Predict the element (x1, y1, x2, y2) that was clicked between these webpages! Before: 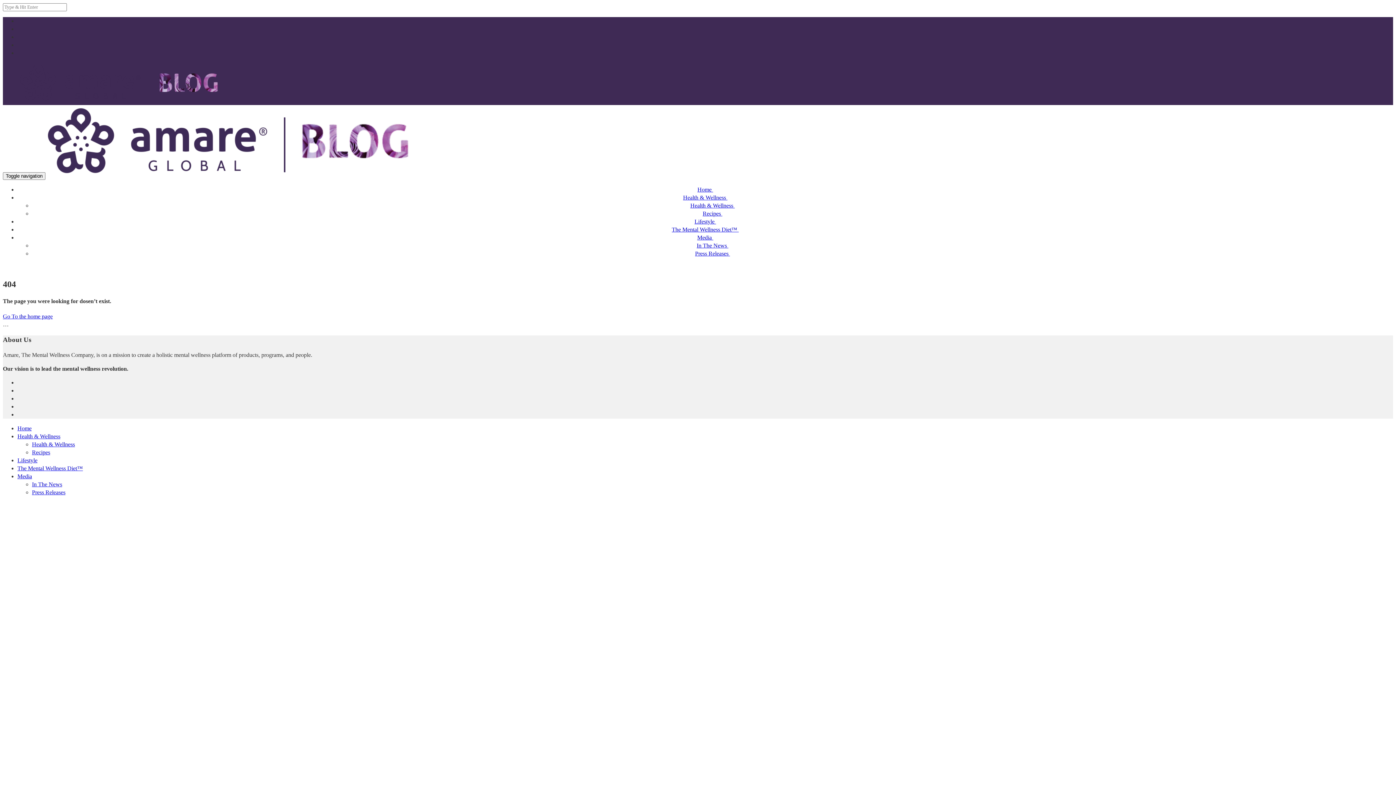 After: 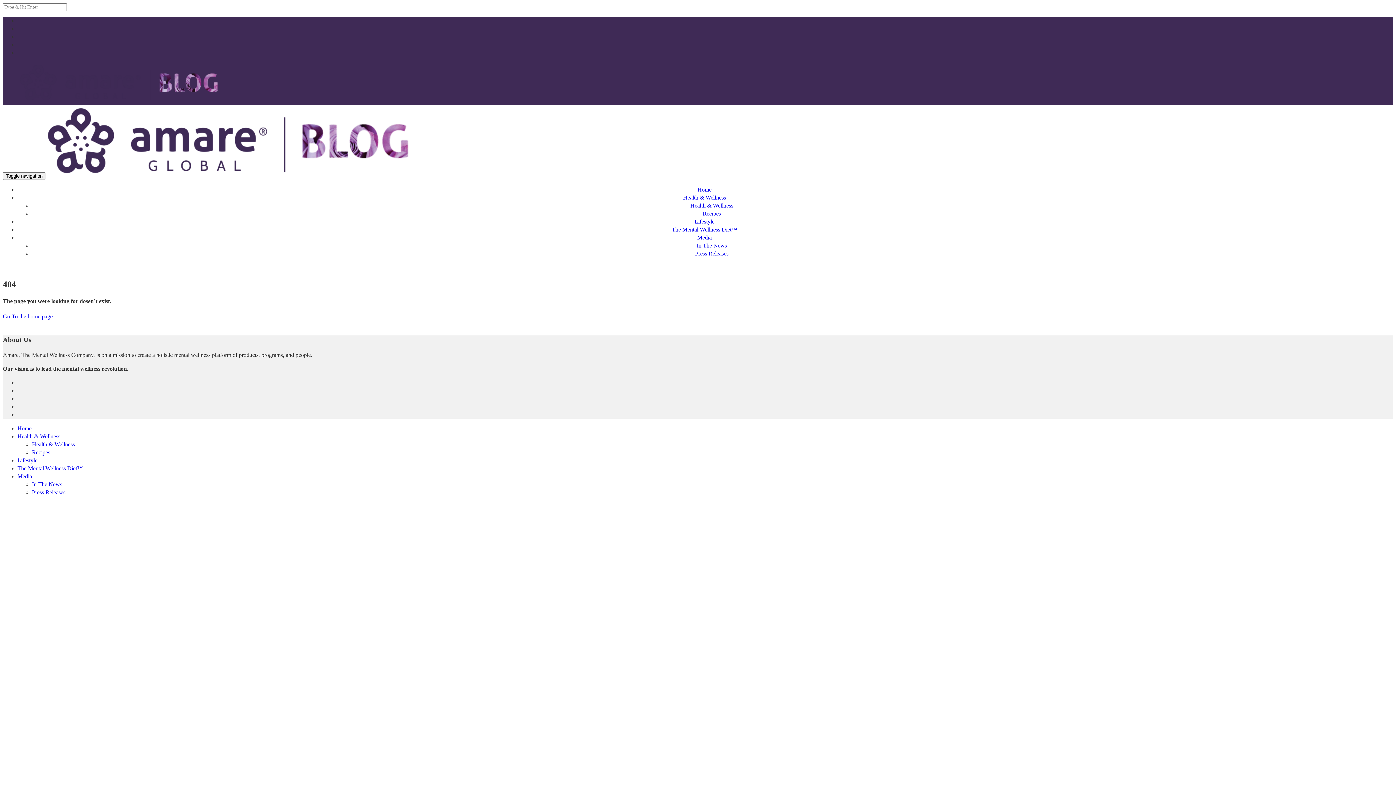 Action: label: Go To the home page bbox: (2, 313, 52, 319)